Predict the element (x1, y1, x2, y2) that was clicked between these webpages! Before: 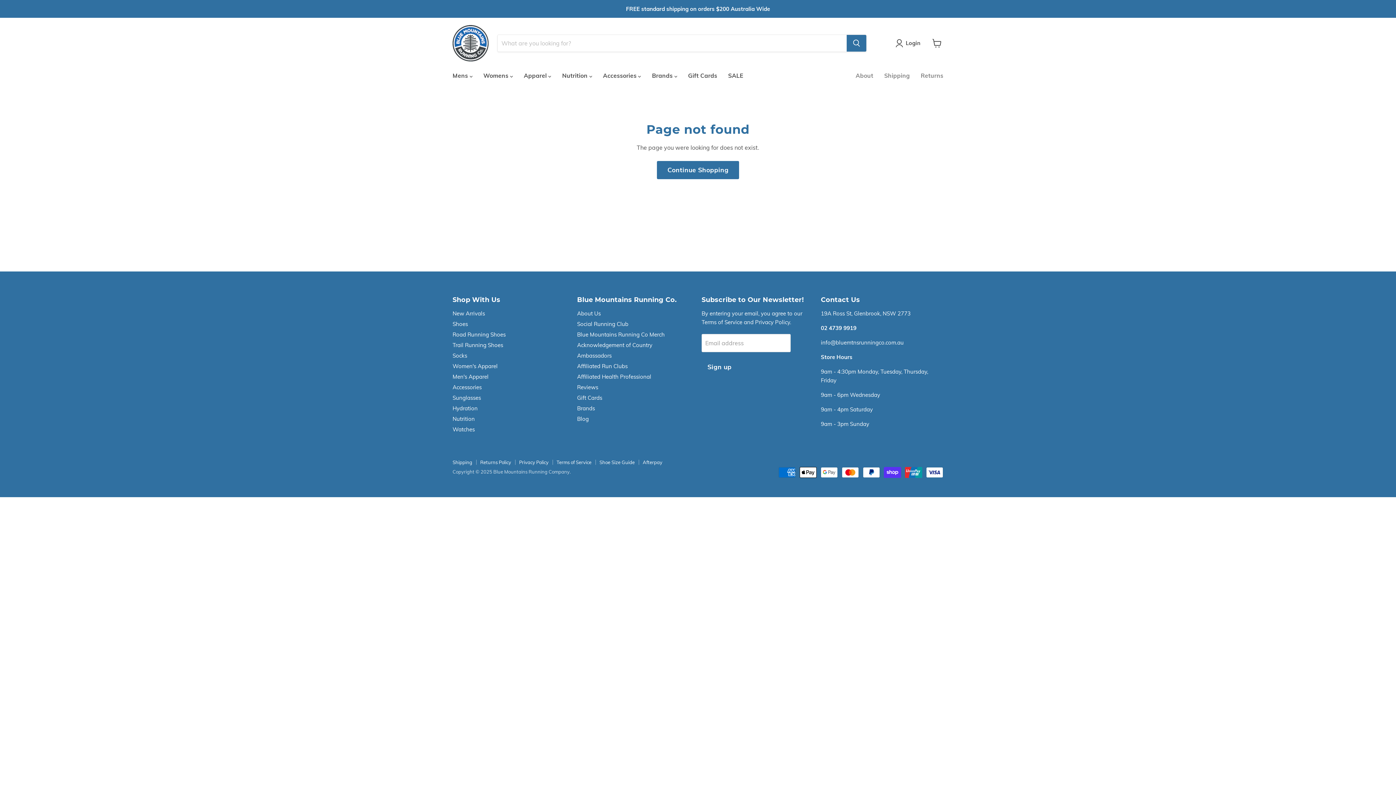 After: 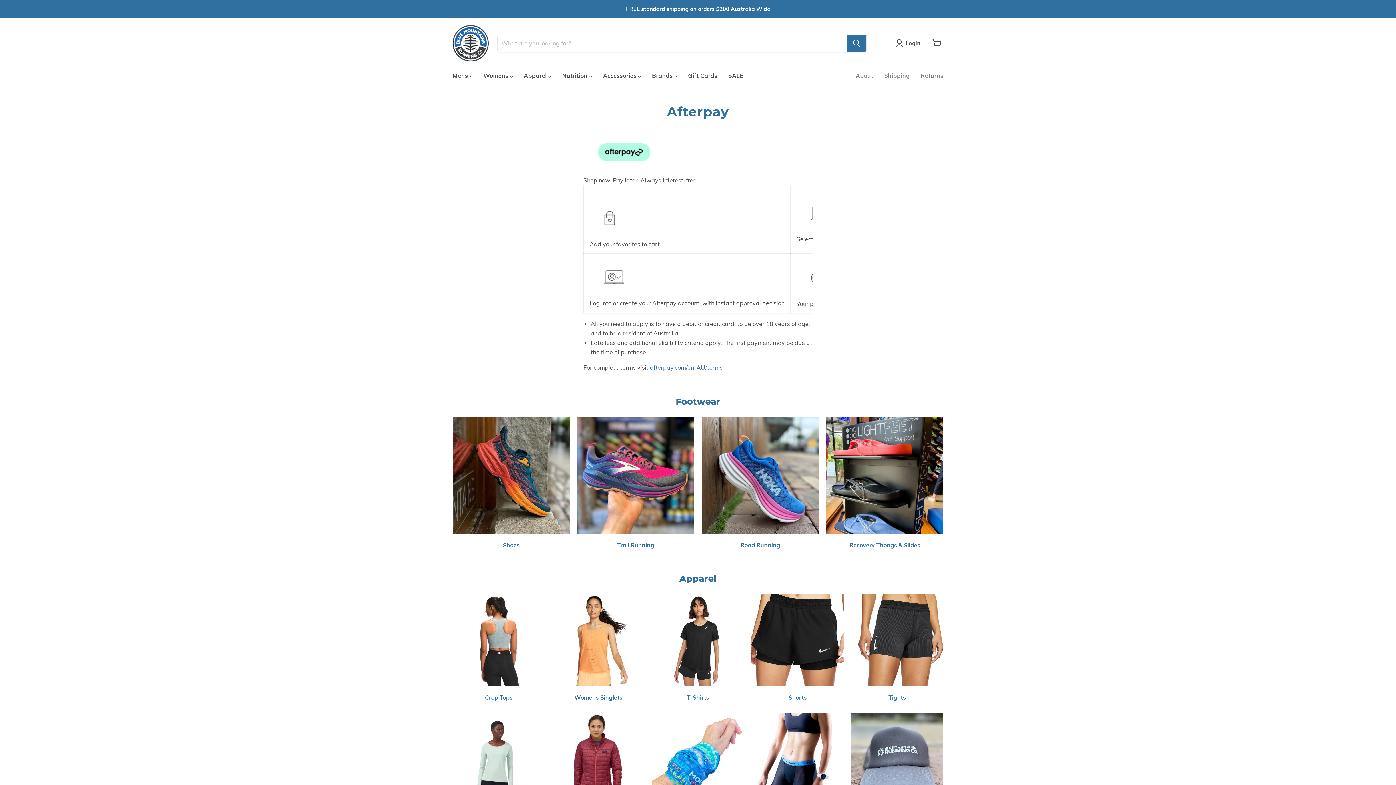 Action: label: Afterpay bbox: (642, 459, 662, 465)